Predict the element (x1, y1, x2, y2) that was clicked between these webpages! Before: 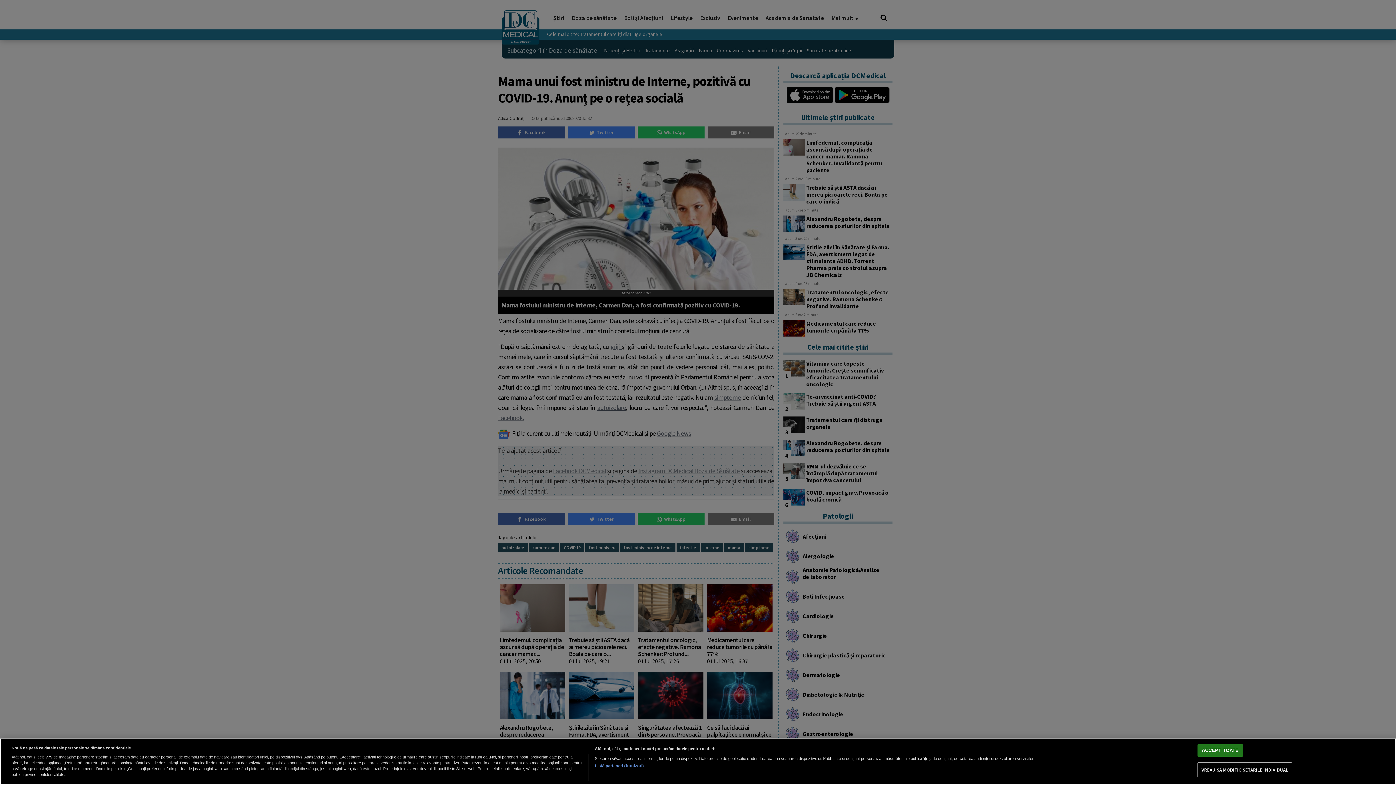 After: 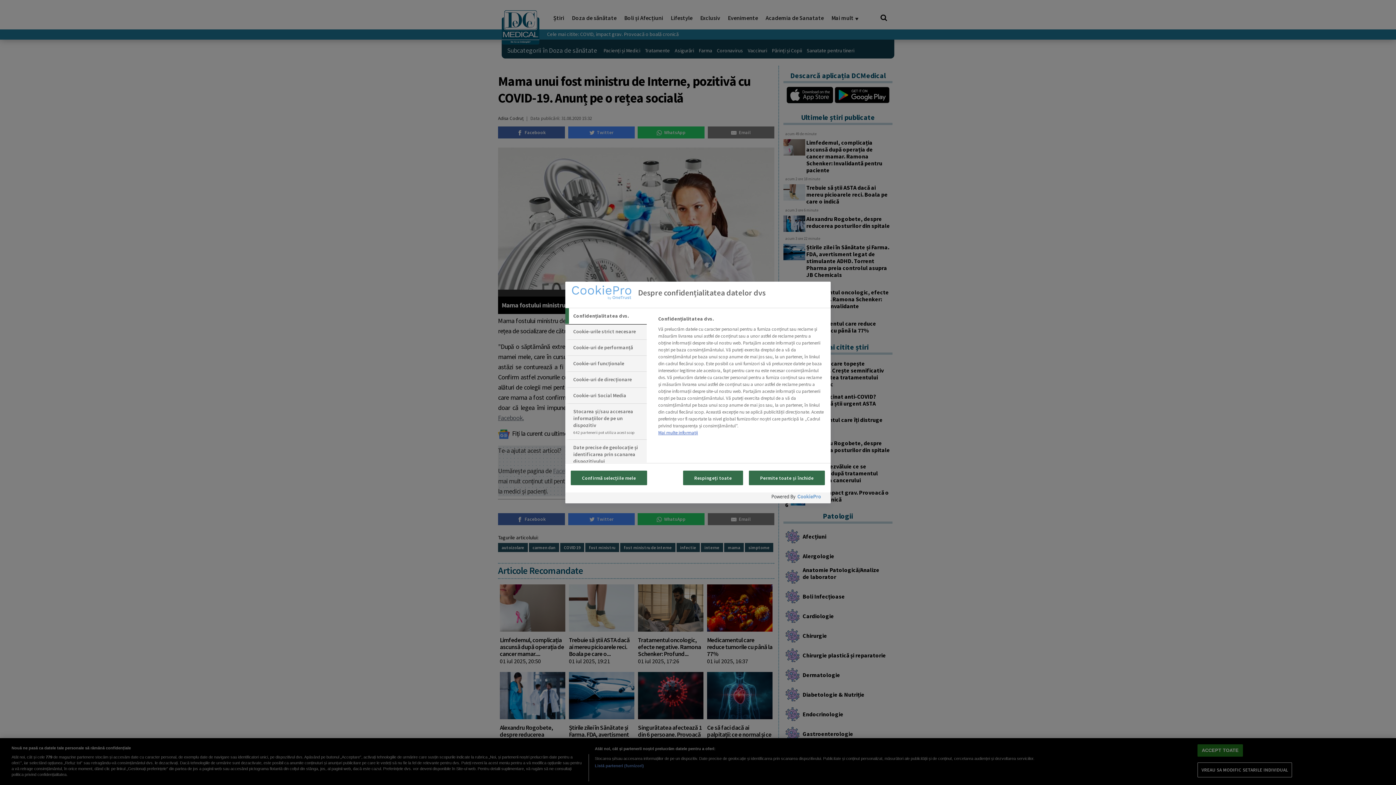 Action: label: VREAU SA MODIFIC SETARILE INDIVIDUAL bbox: (1197, 763, 1292, 777)